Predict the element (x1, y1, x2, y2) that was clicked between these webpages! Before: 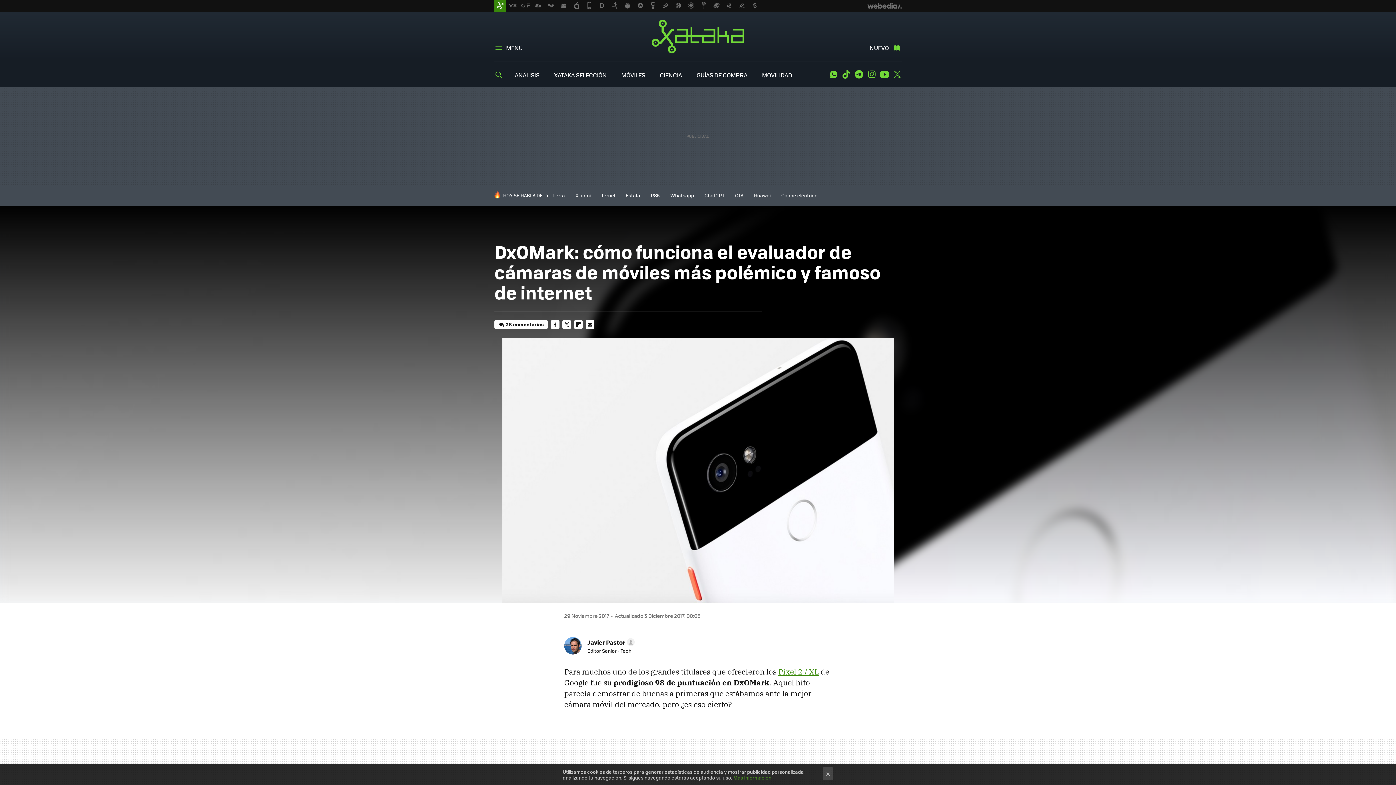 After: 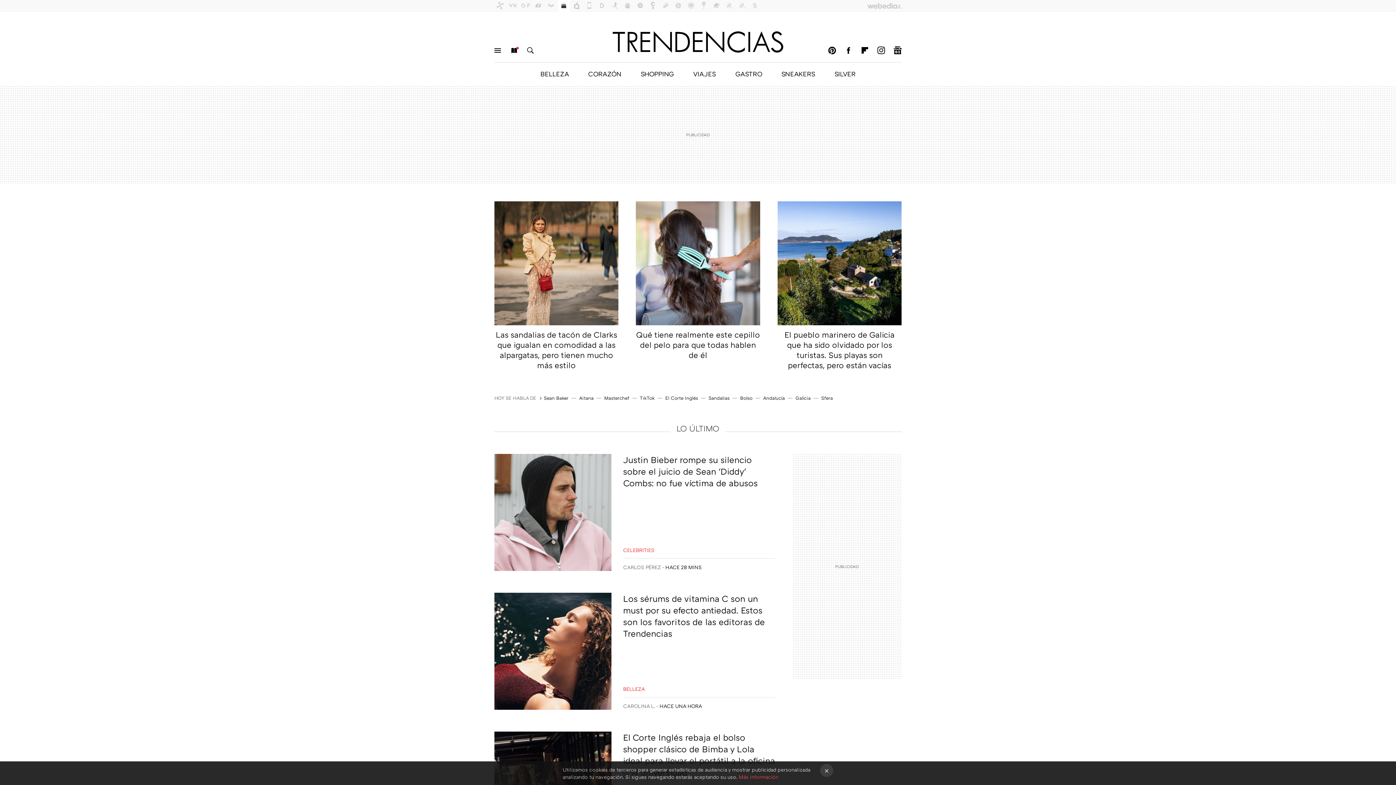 Action: bbox: (558, 0, 569, 11)